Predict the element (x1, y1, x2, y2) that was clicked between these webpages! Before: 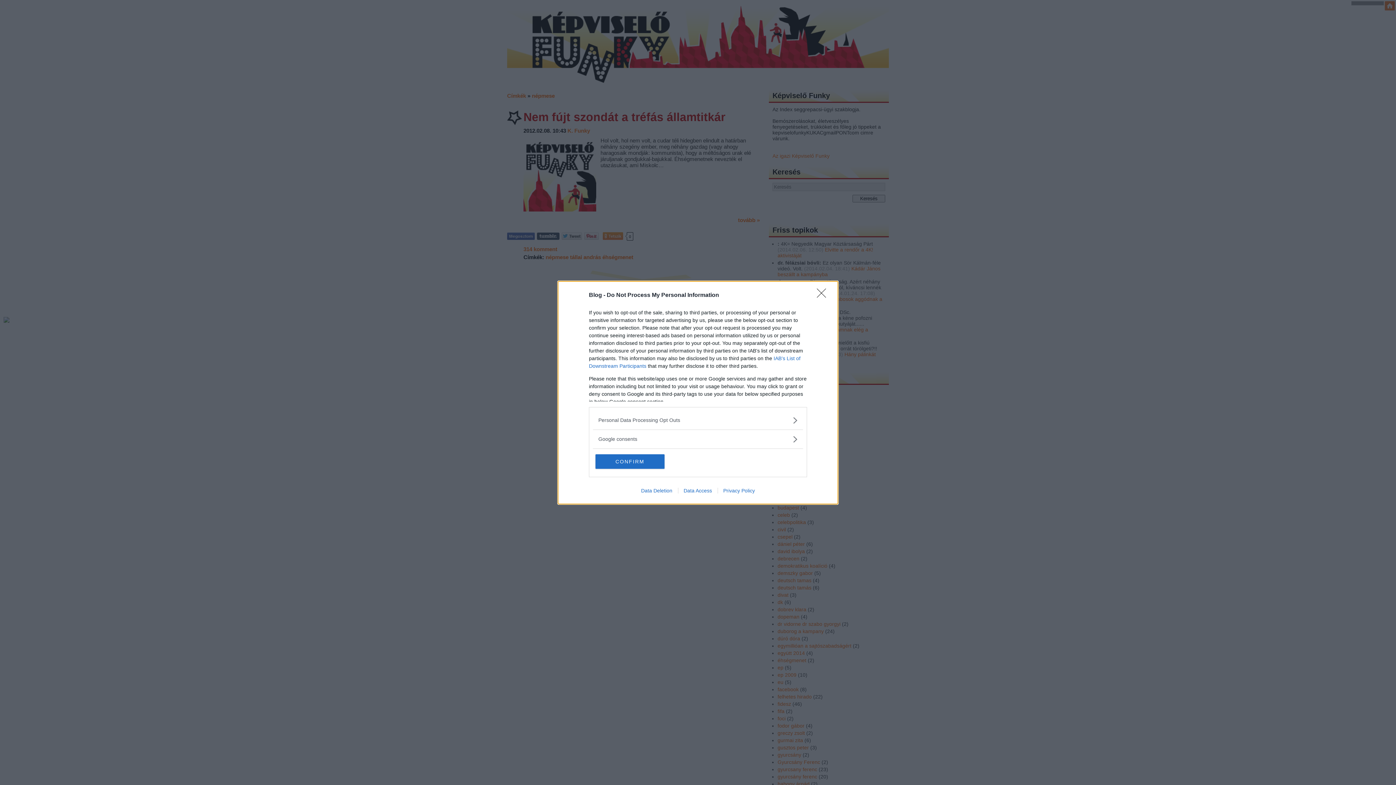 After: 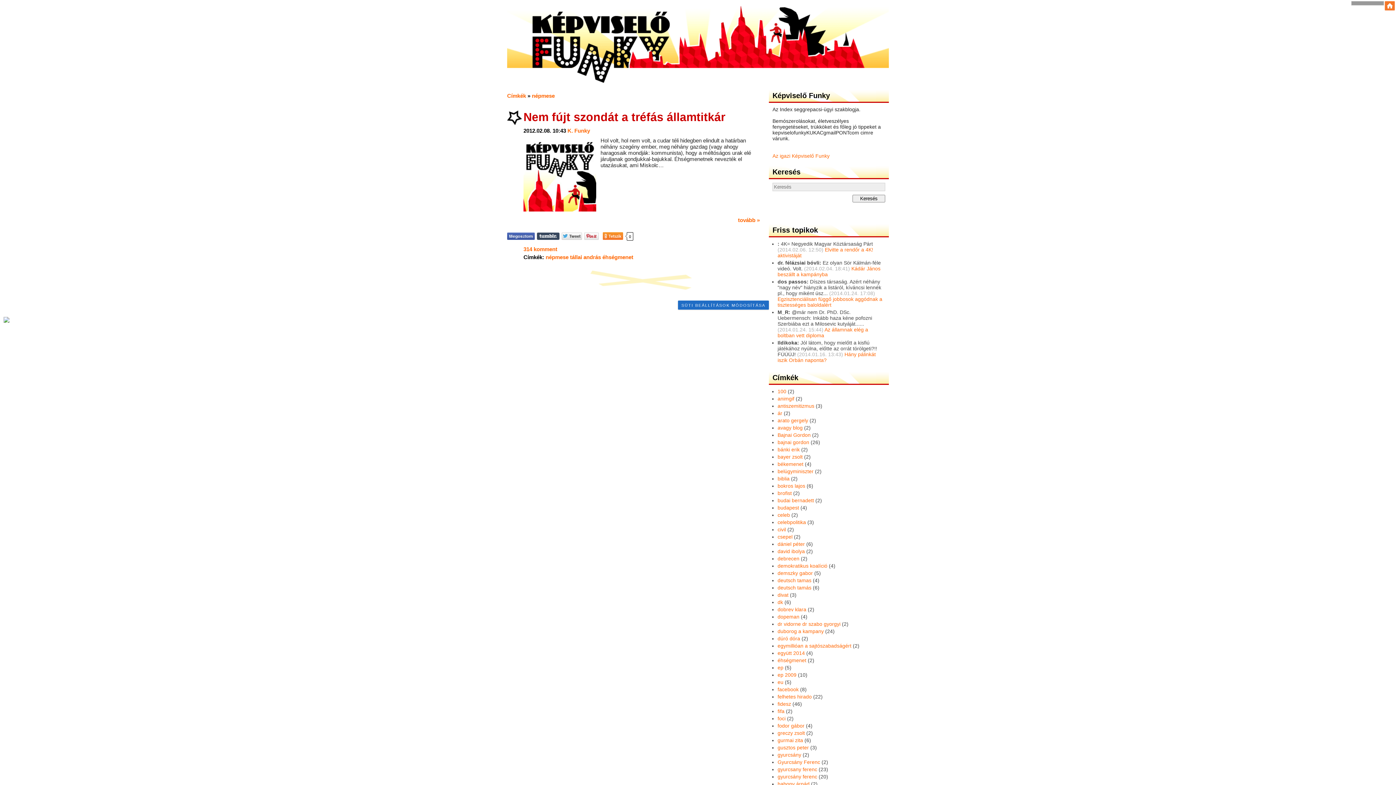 Action: label: CONFIRM bbox: (595, 454, 664, 468)